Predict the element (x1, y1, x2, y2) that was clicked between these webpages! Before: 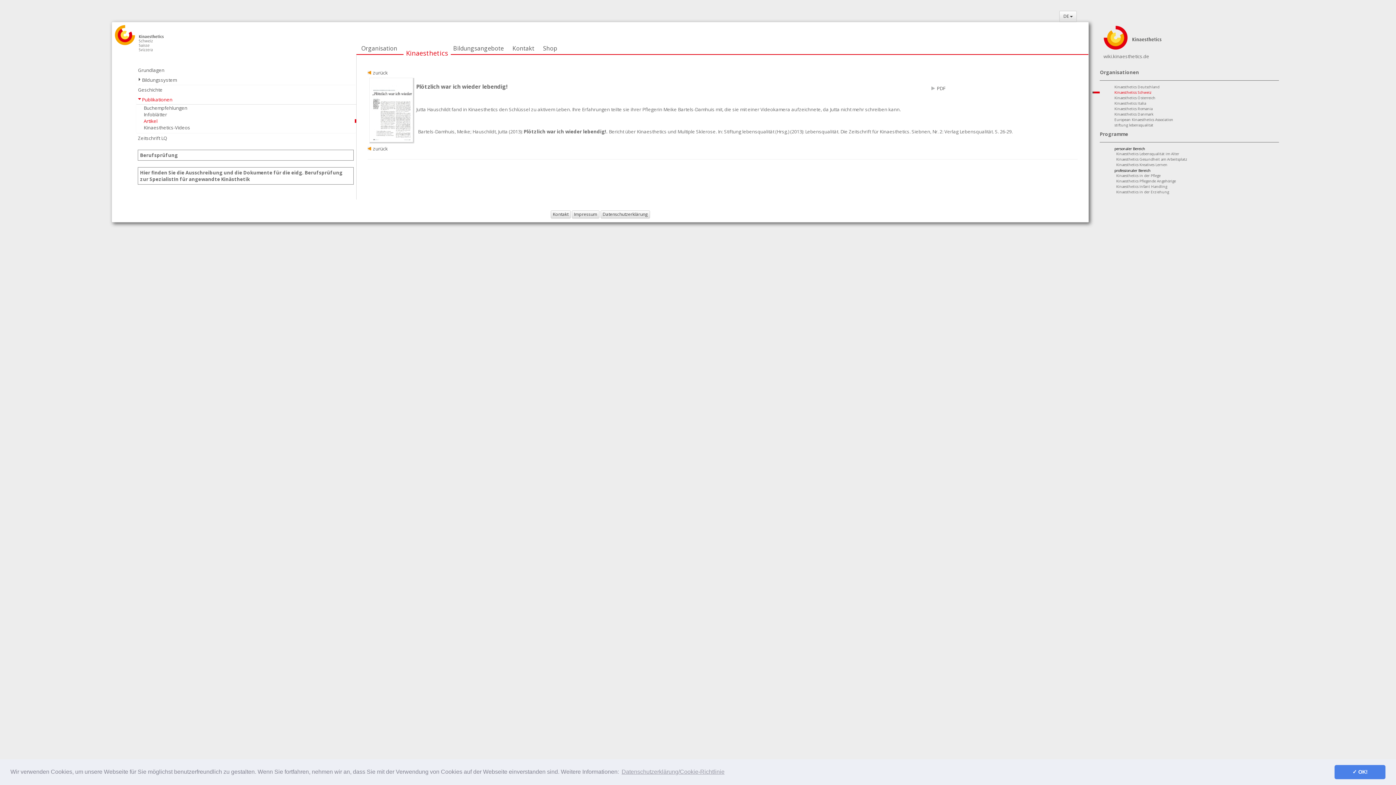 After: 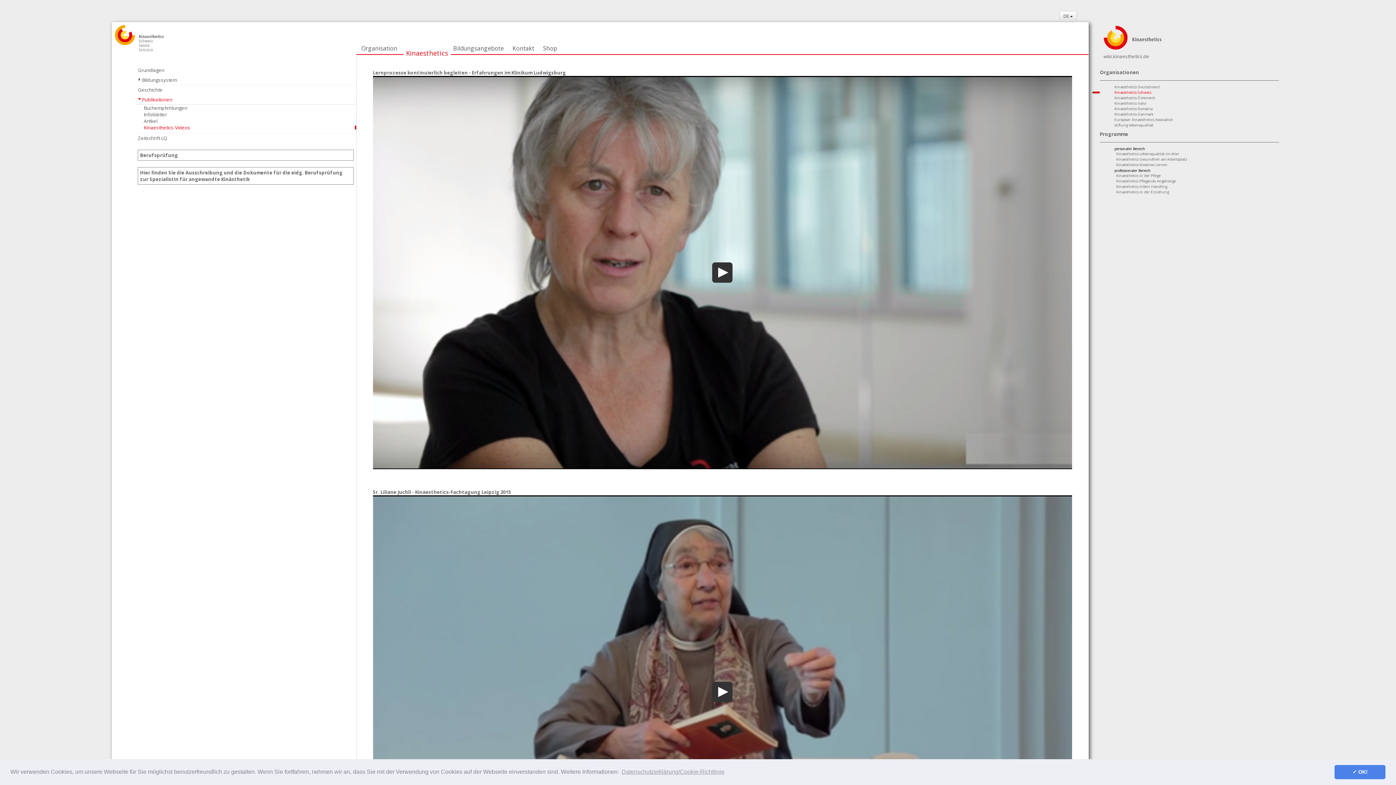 Action: bbox: (143, 124, 190, 131) label: Kinaesthetics-Videos